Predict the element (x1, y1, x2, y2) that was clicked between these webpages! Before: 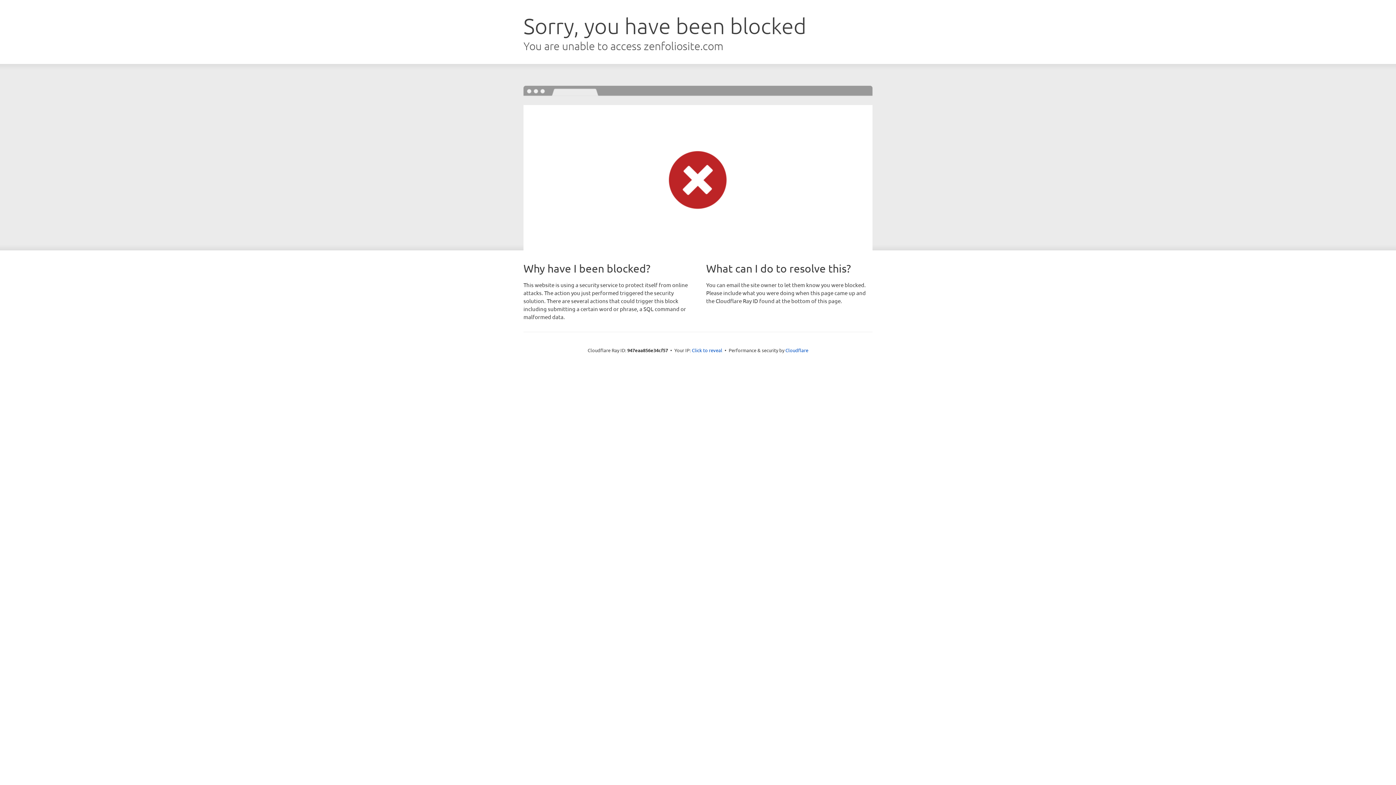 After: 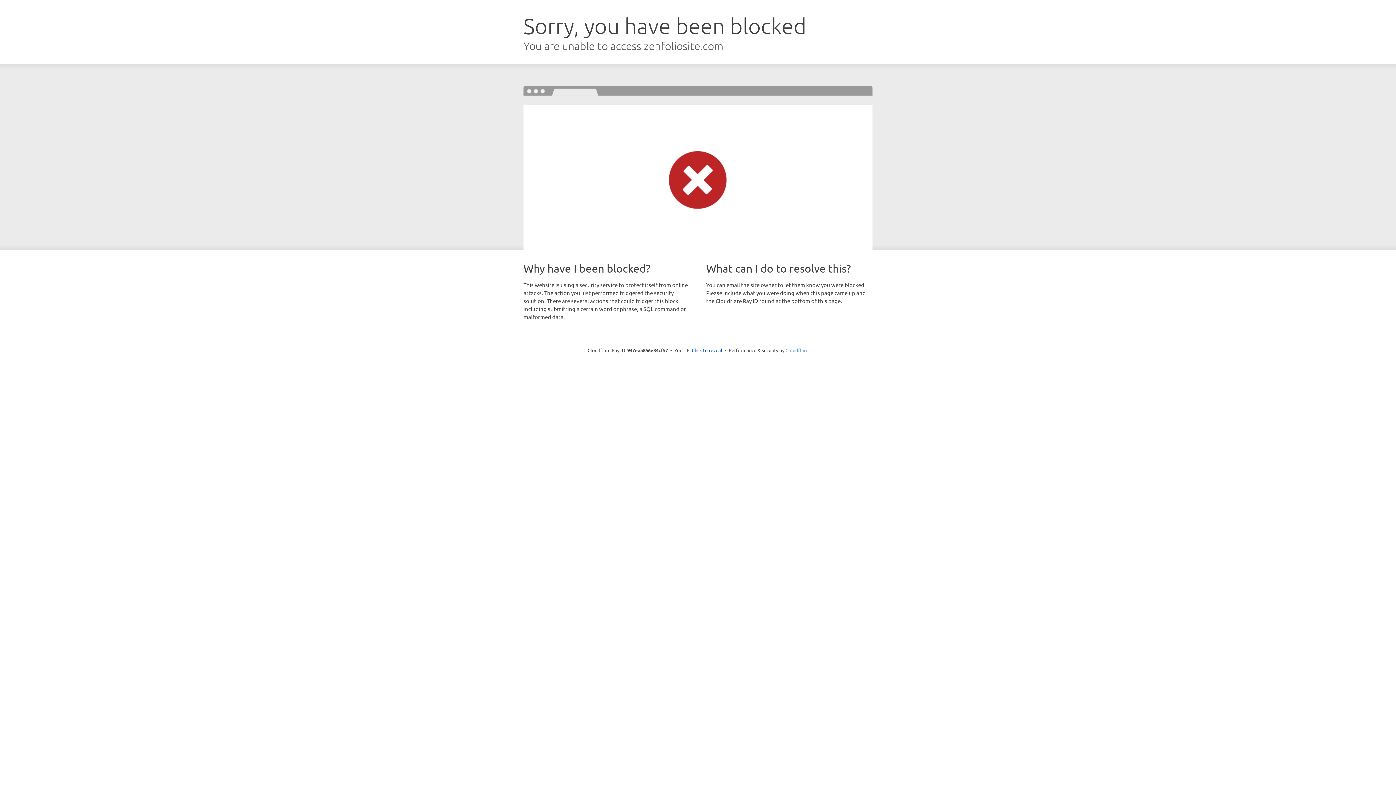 Action: bbox: (785, 347, 808, 353) label: Cloudflare